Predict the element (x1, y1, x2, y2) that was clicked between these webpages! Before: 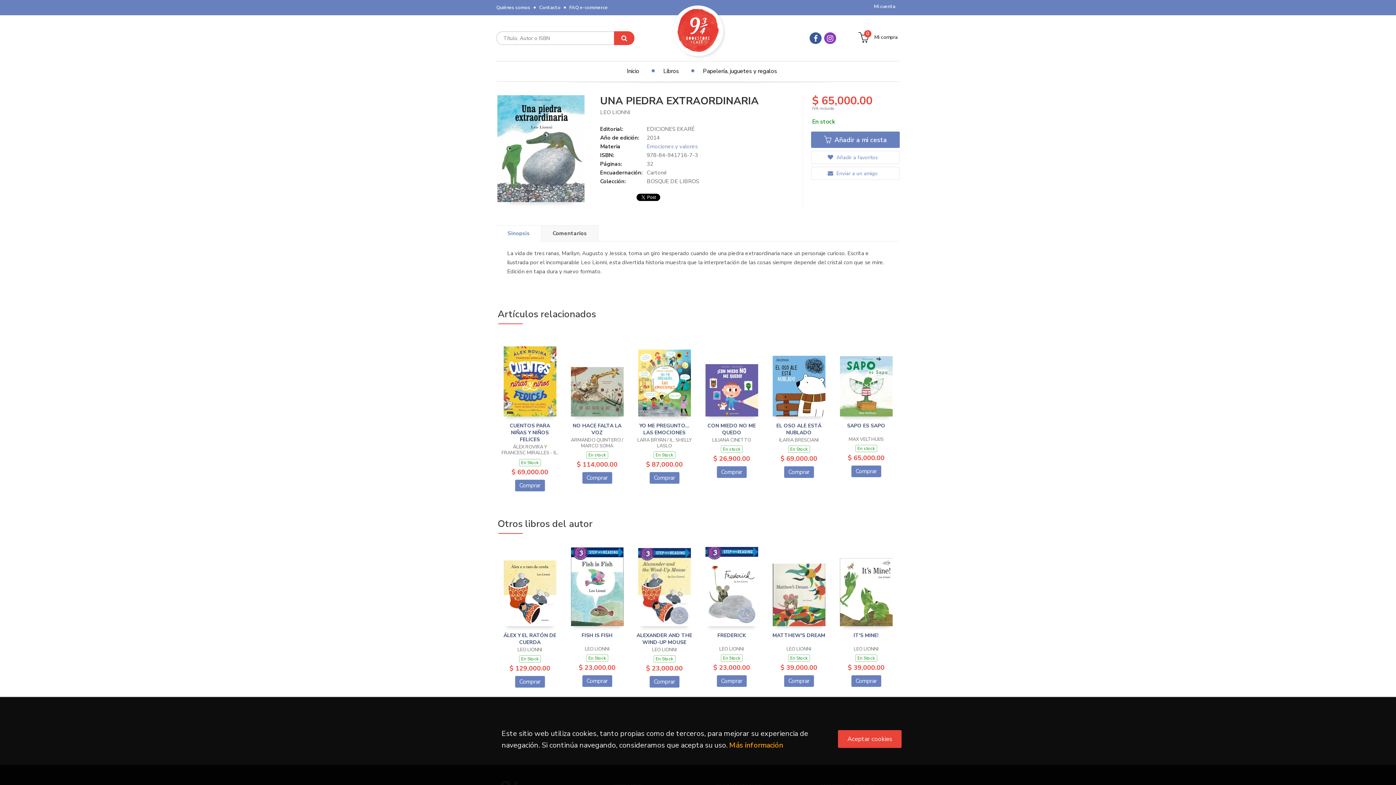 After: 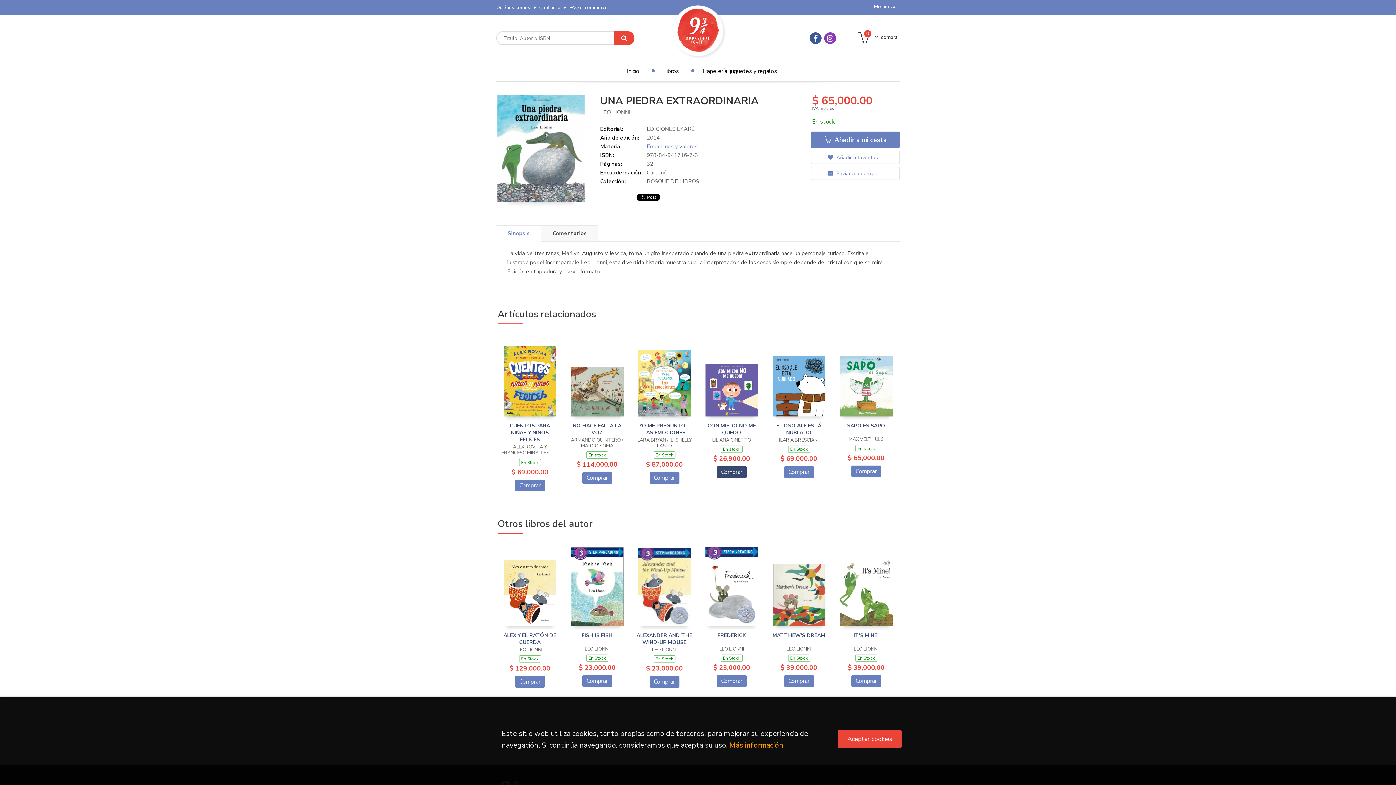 Action: label: Comprar bbox: (716, 466, 746, 478)